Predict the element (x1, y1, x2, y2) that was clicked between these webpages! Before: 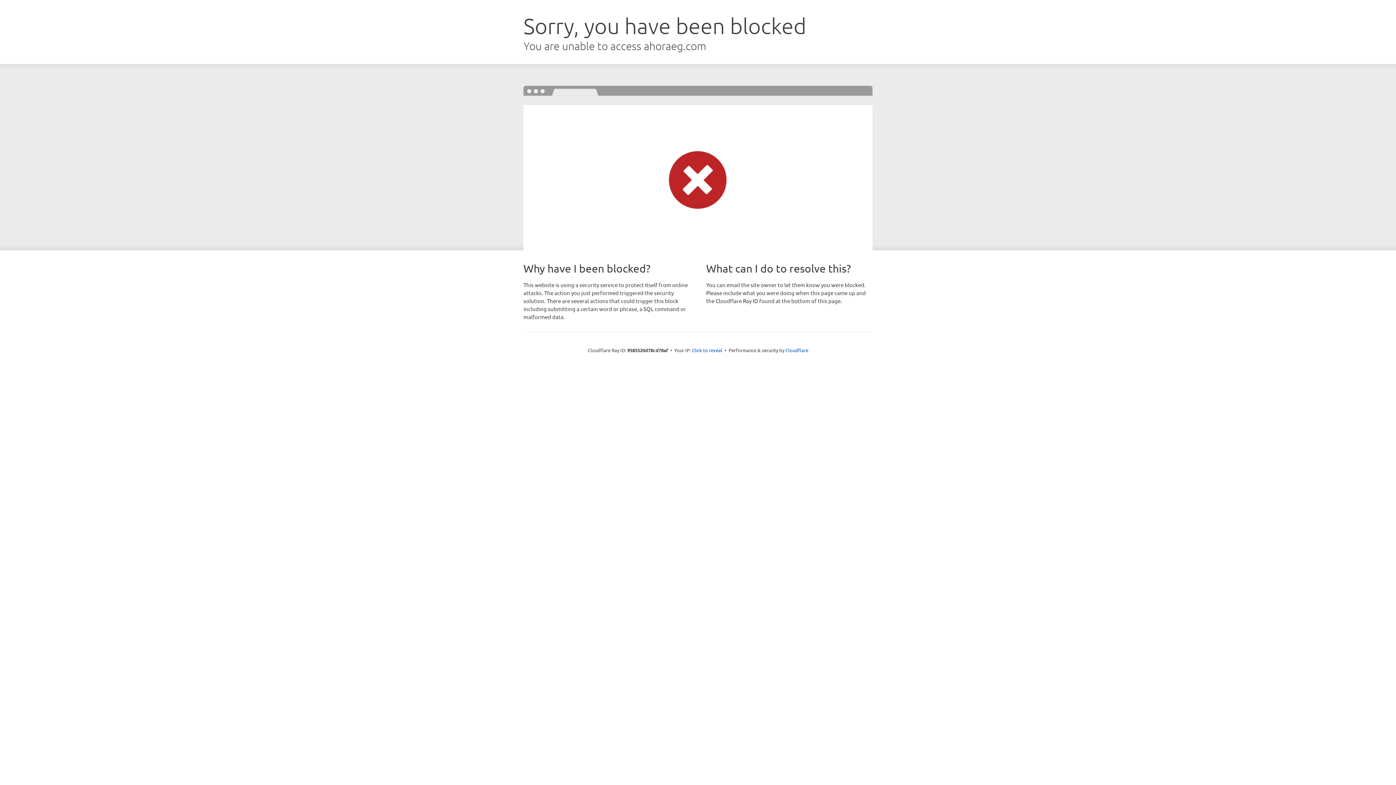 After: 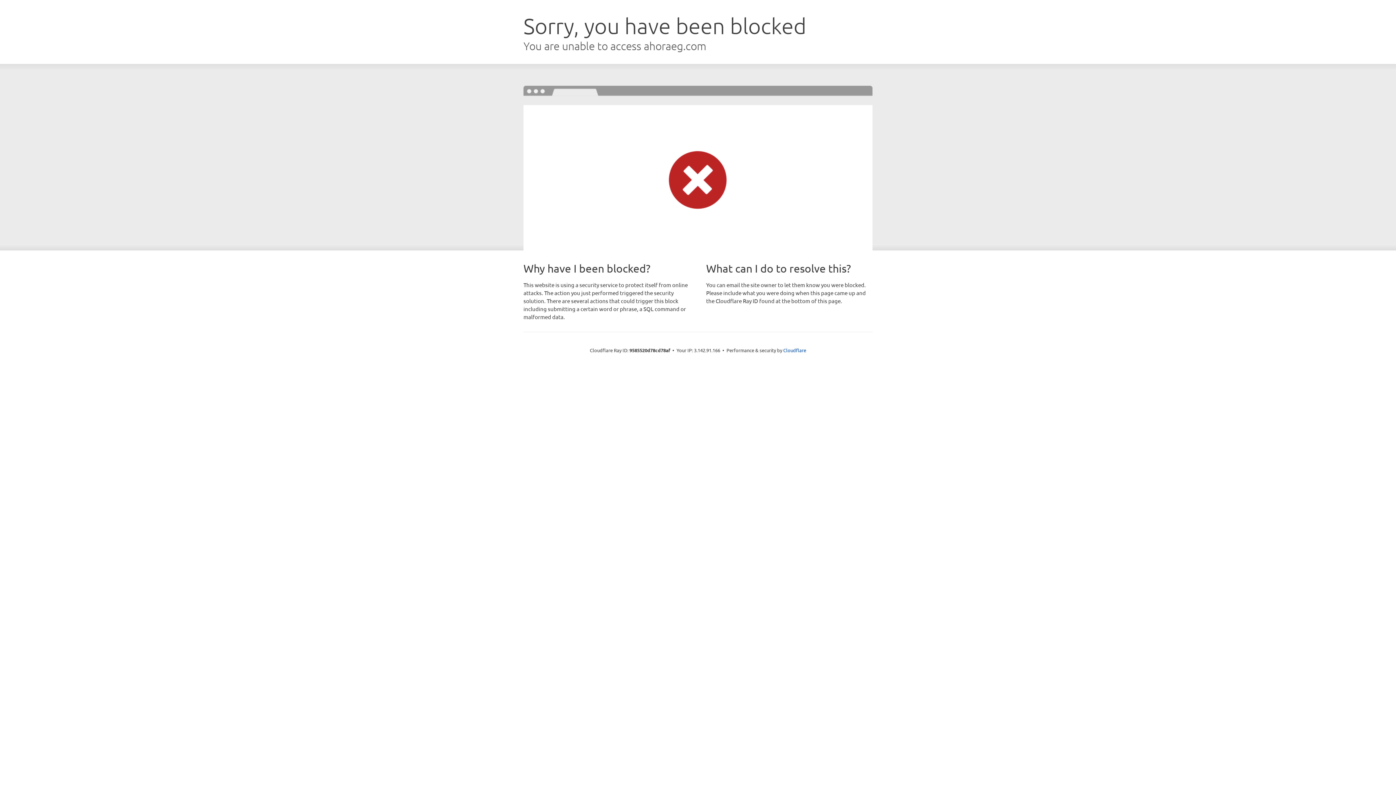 Action: label: Click to reveal bbox: (692, 346, 722, 353)